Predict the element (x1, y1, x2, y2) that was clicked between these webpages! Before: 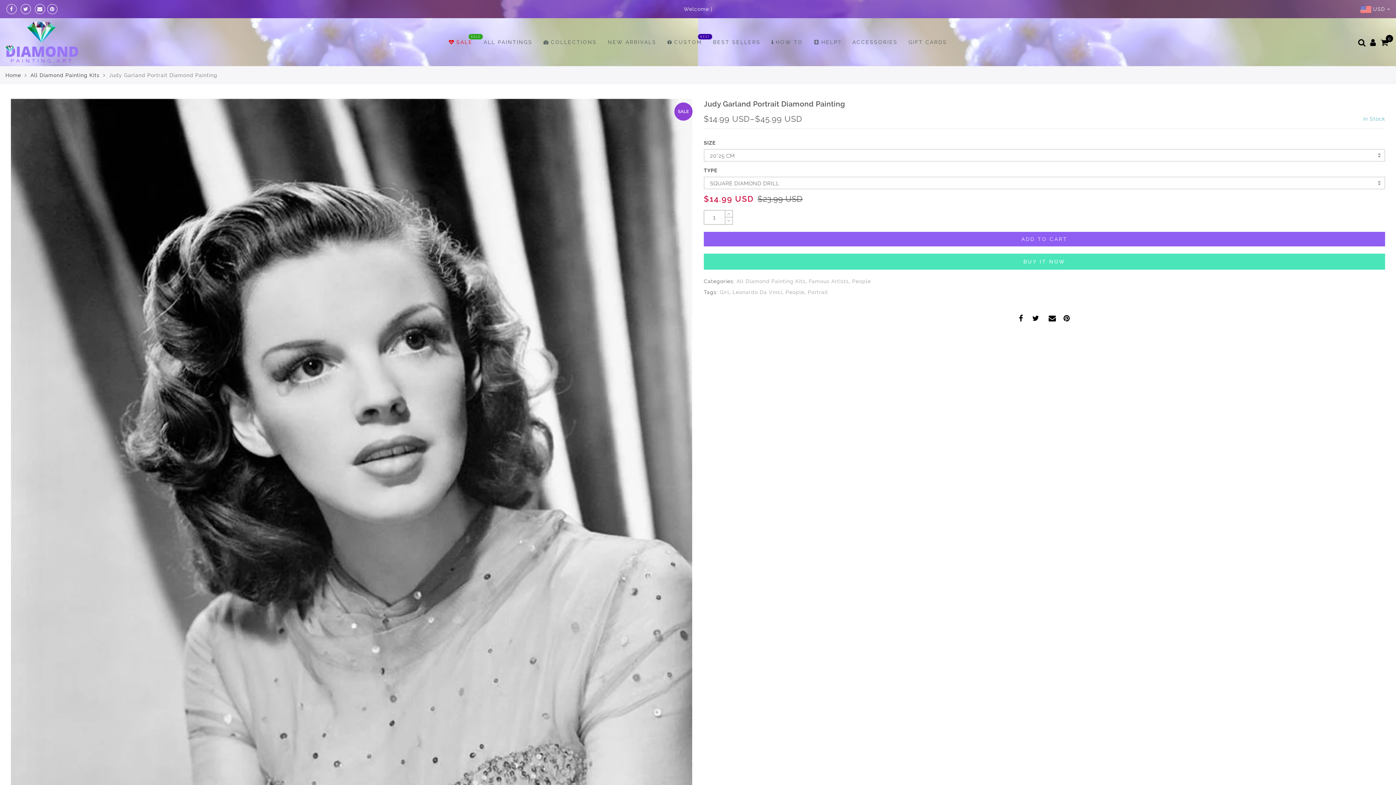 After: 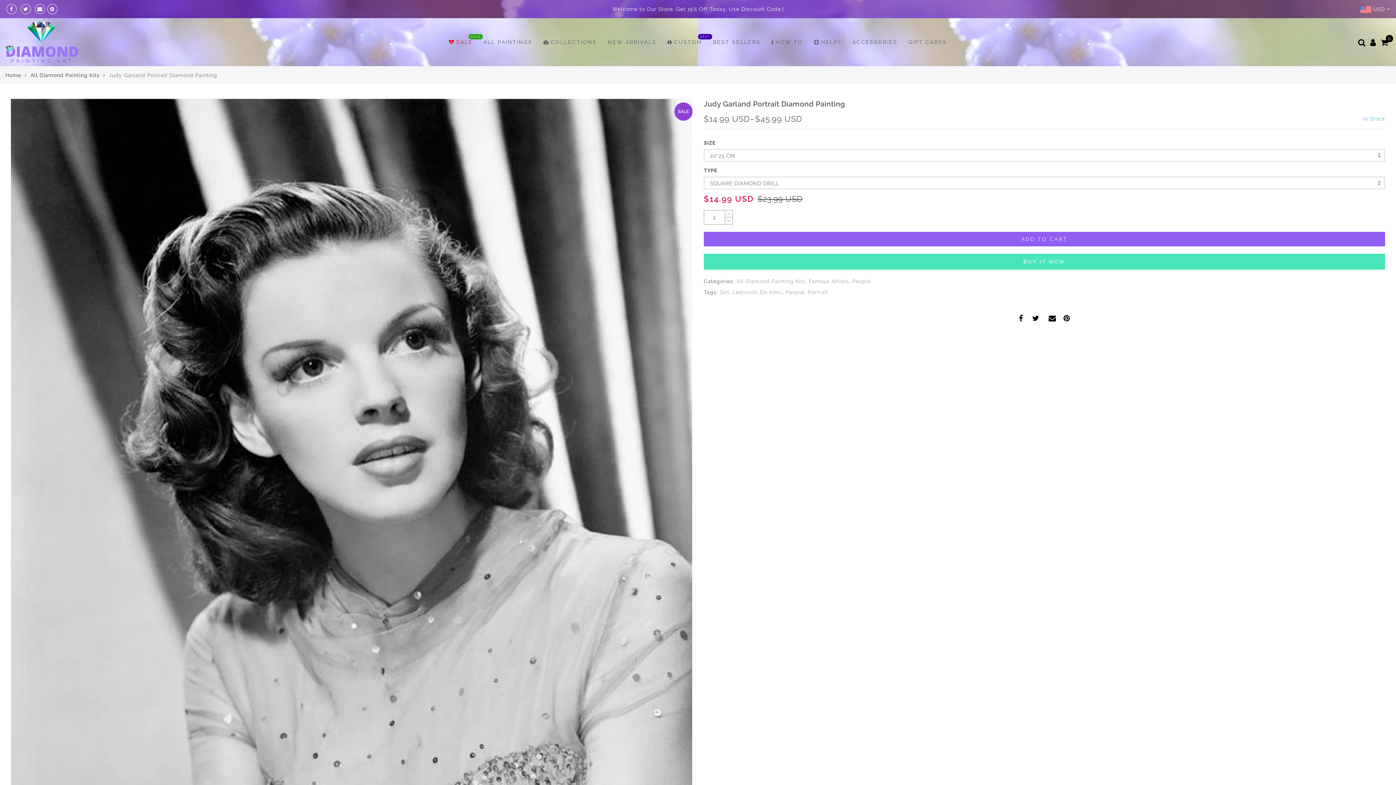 Action: bbox: (725, 217, 732, 224)